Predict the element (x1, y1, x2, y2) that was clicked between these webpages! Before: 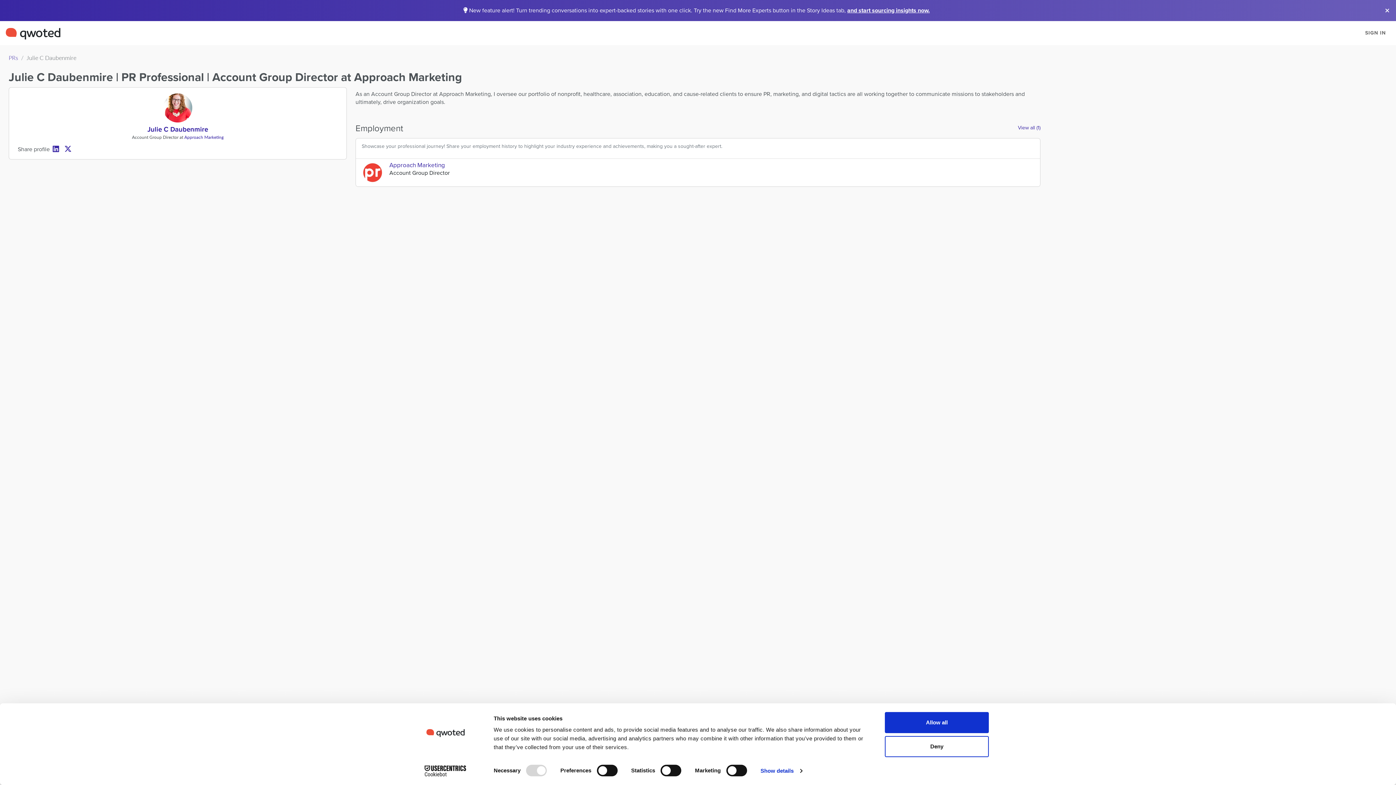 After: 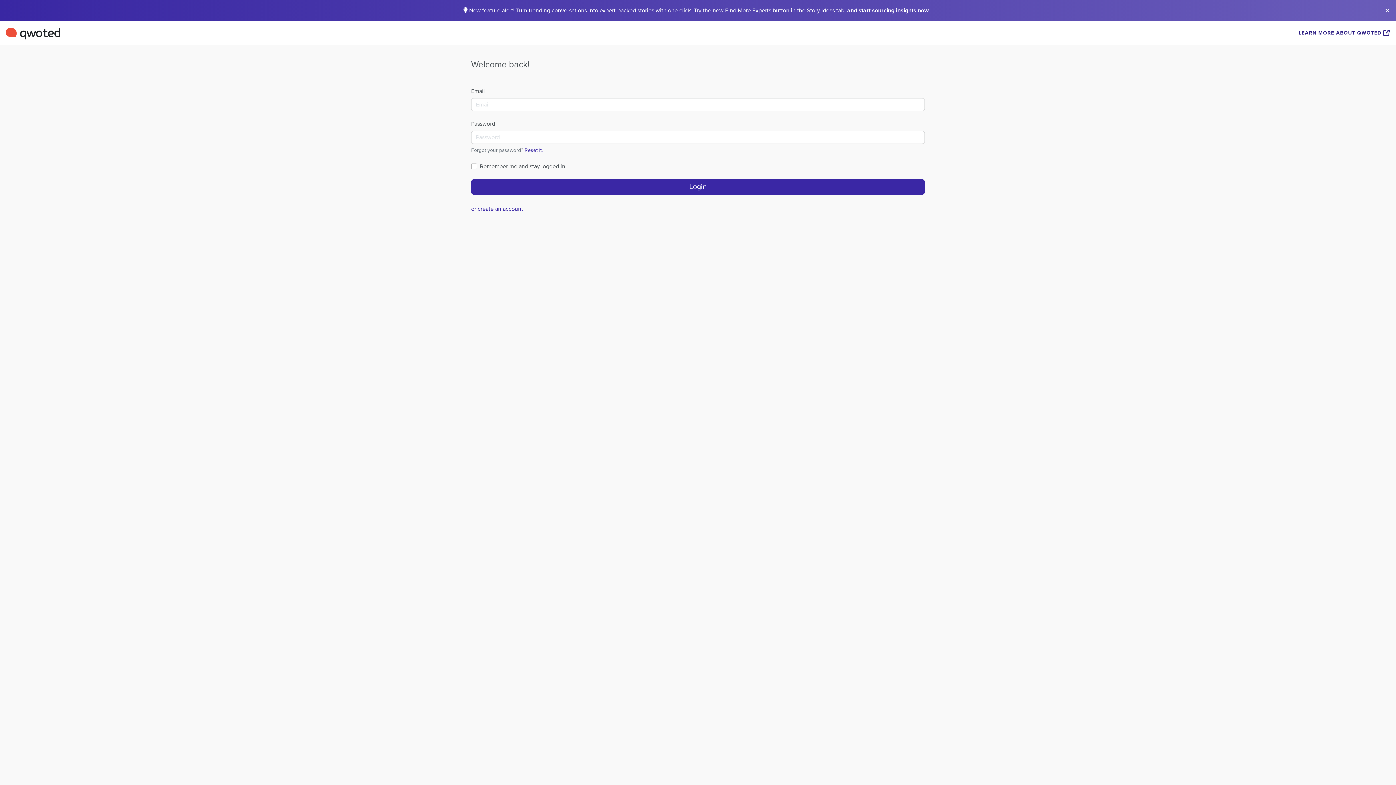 Action: label: SIGN IN bbox: (1361, 26, 1390, 39)